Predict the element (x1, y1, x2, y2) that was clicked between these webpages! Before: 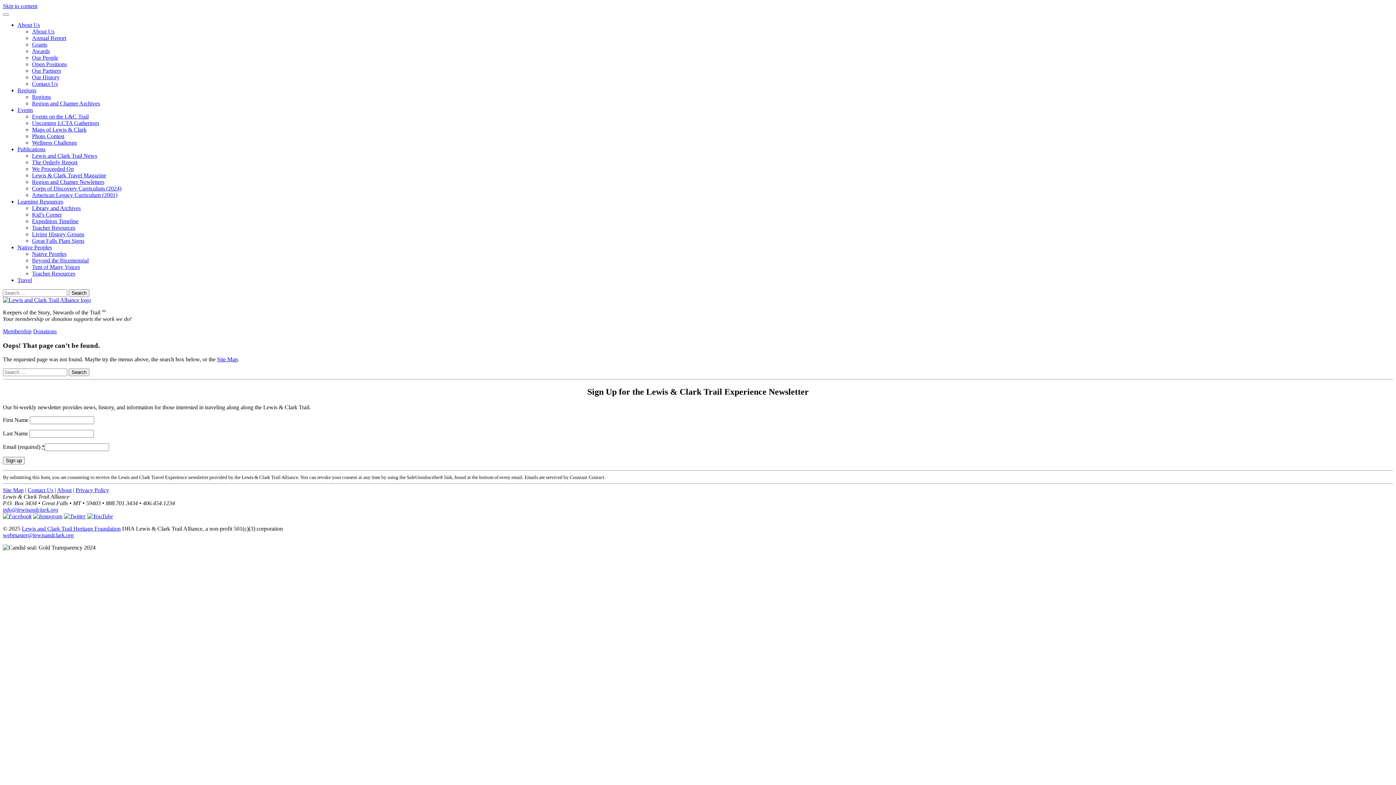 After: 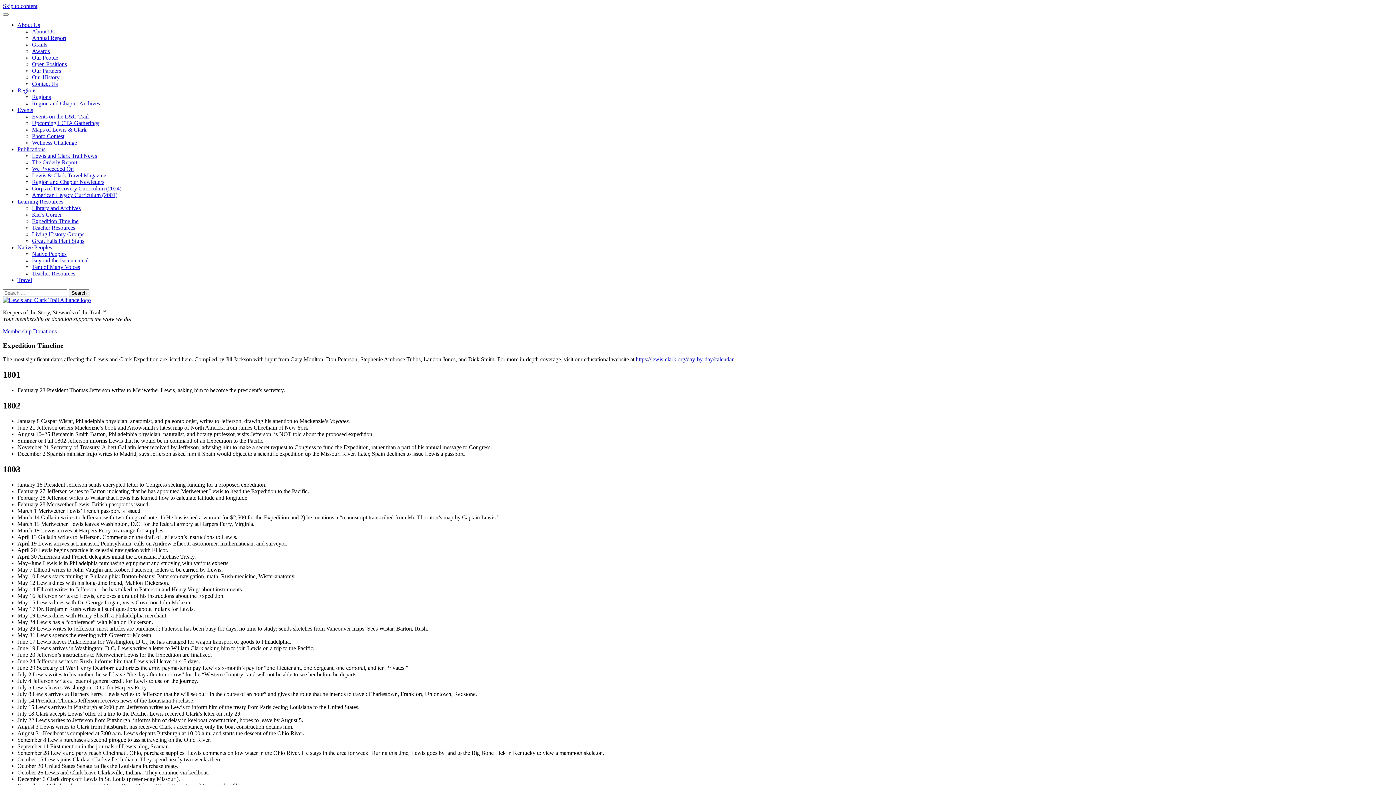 Action: label: Expedition Timeline bbox: (32, 218, 78, 224)